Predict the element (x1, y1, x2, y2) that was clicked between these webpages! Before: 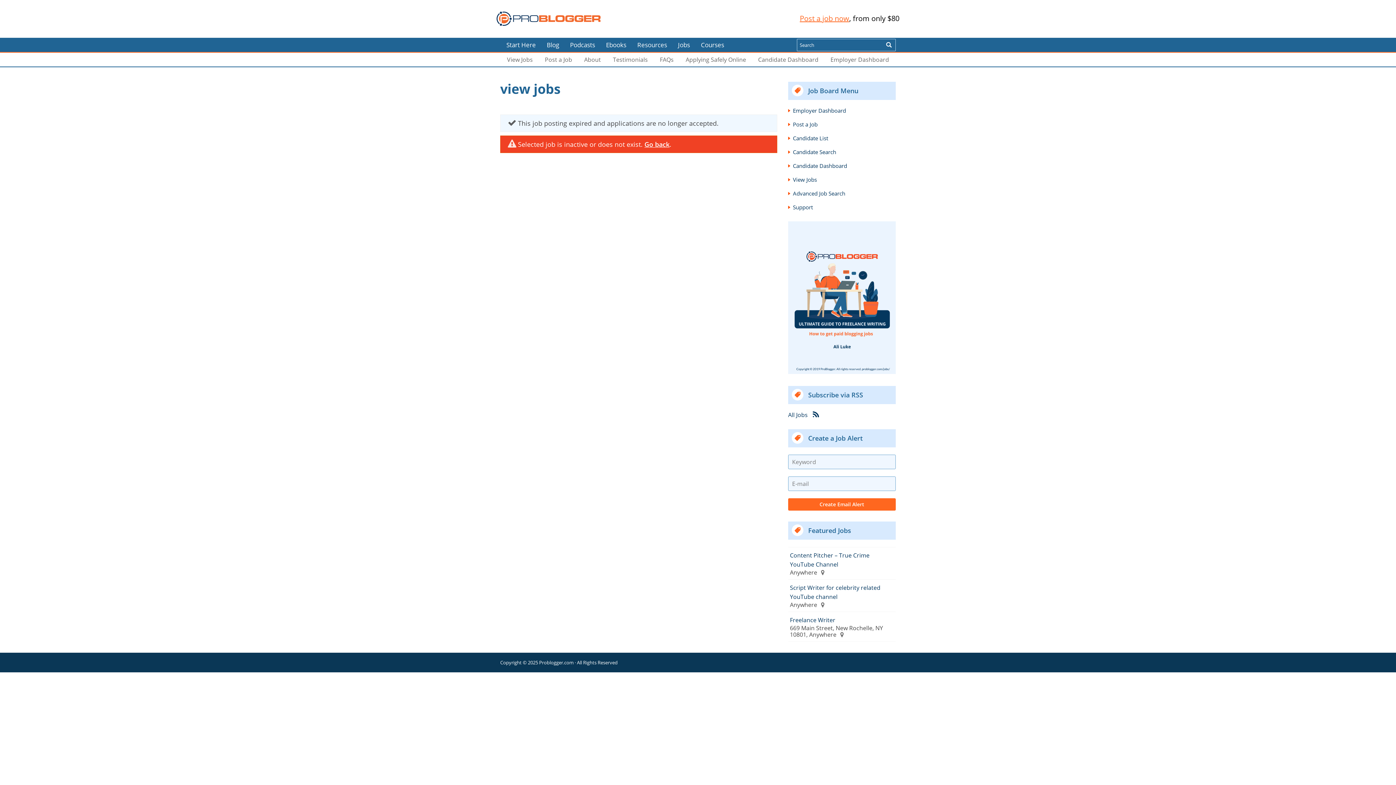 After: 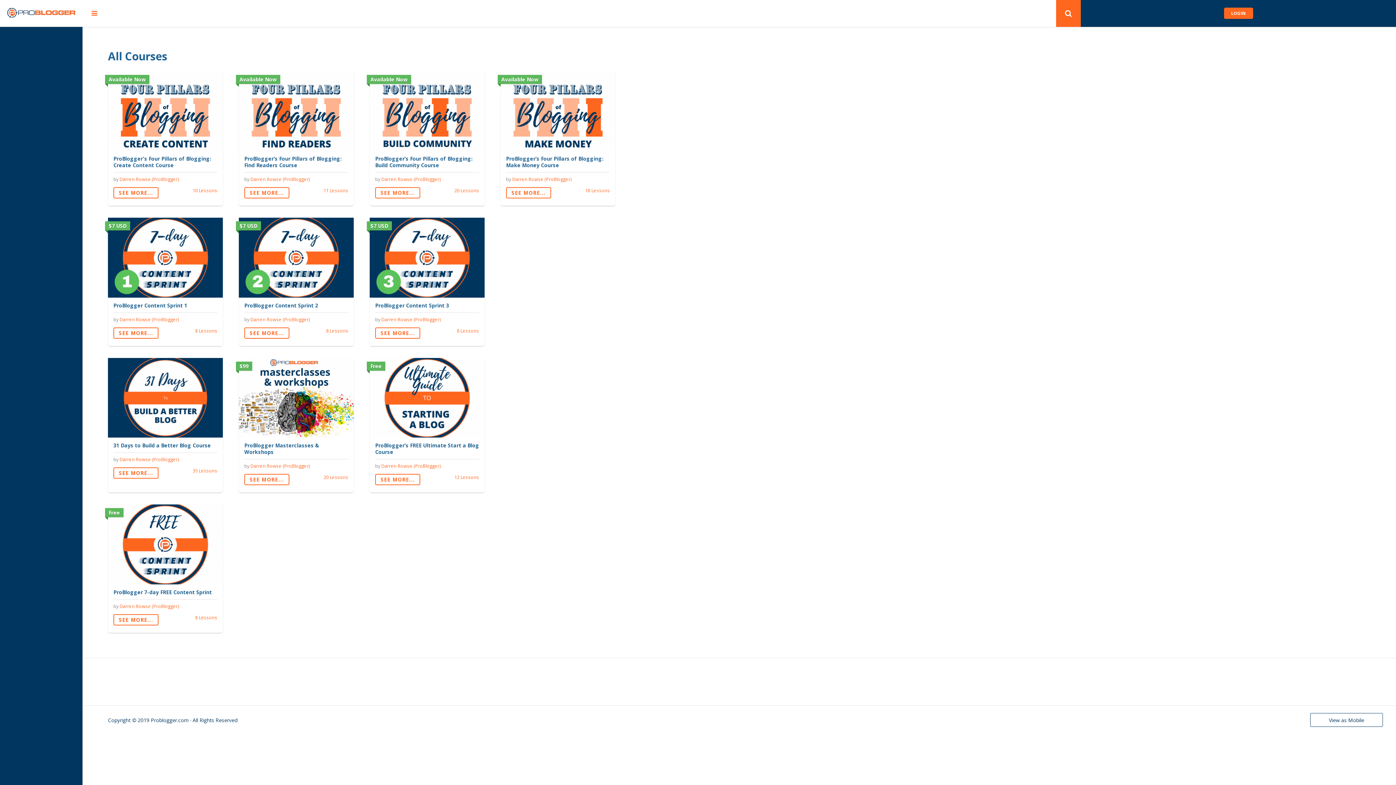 Action: bbox: (694, 37, 730, 52) label: Courses